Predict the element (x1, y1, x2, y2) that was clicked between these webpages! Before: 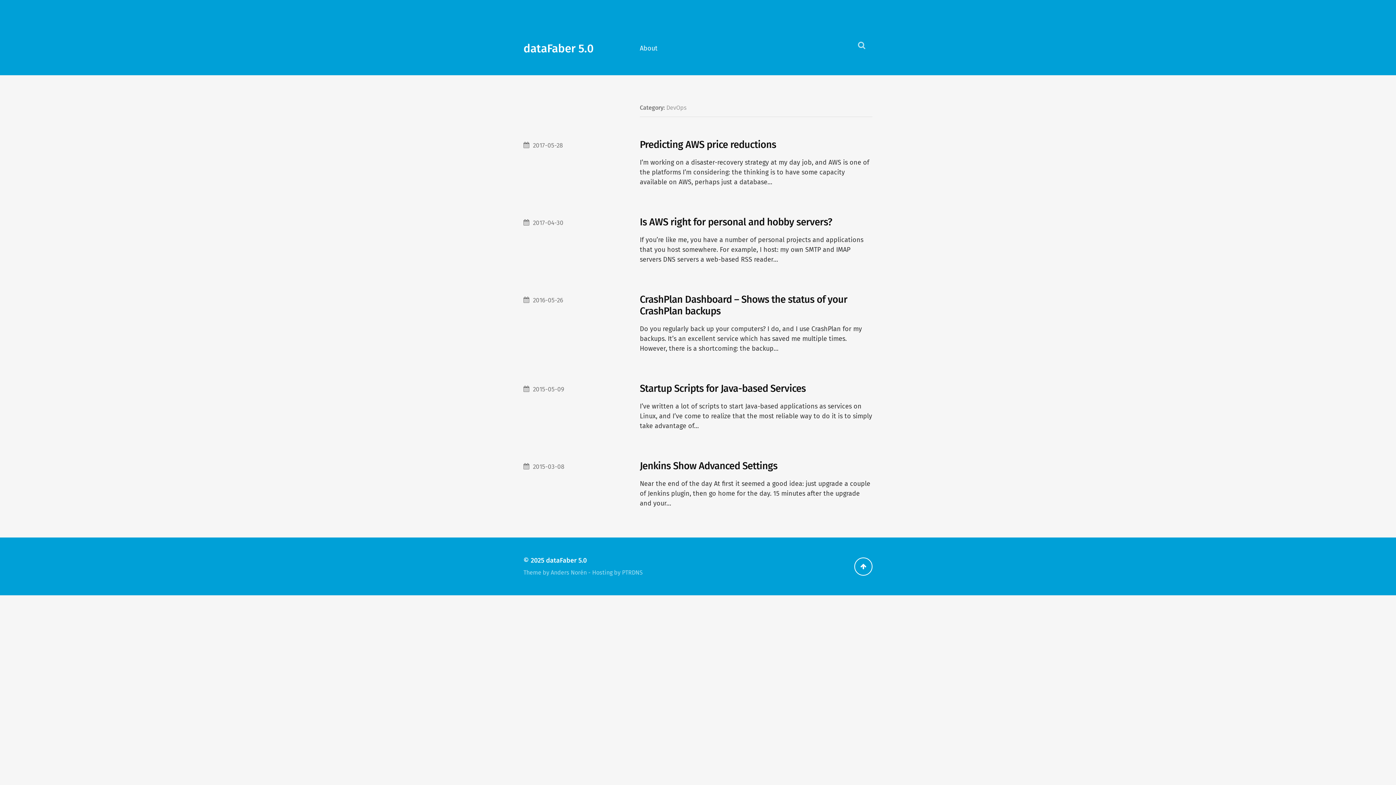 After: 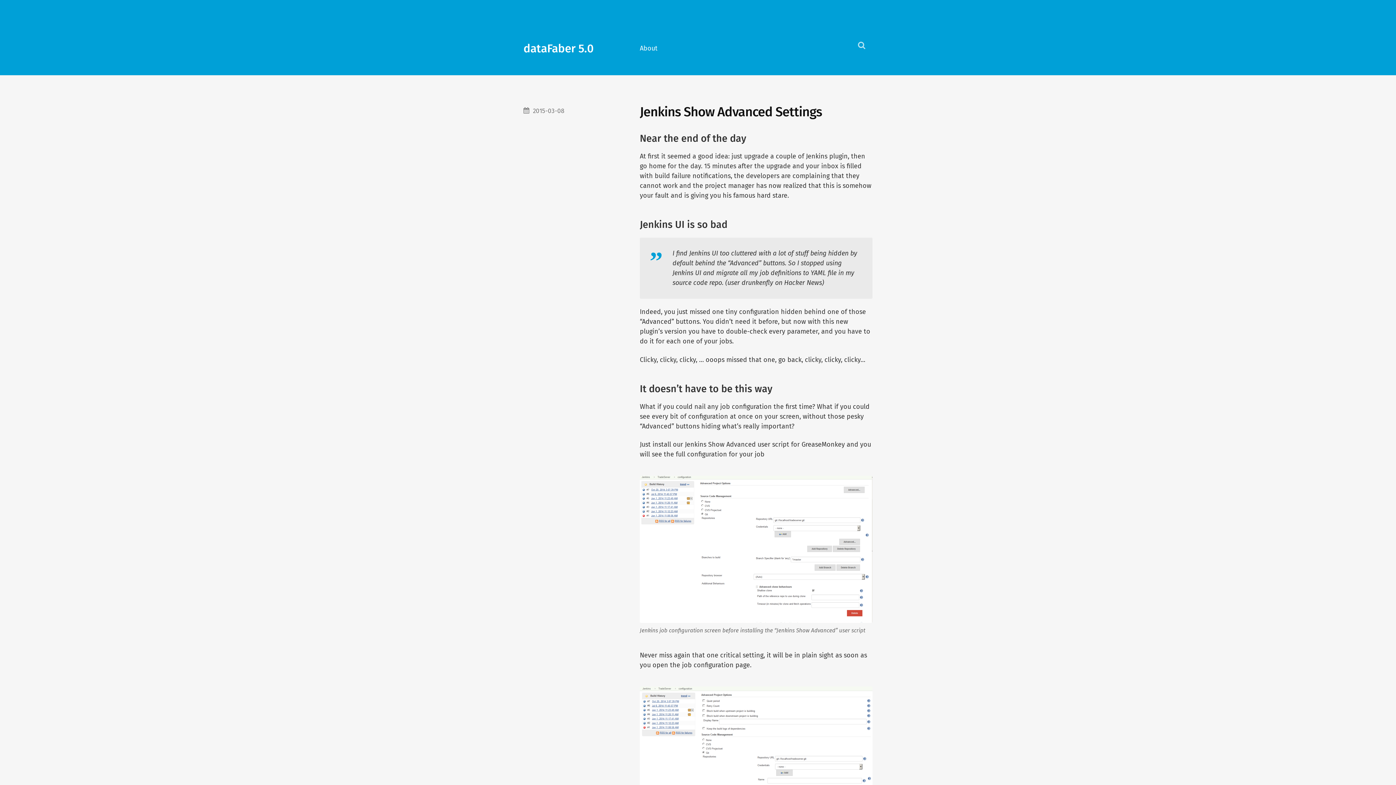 Action: label: Jenkins Show Advanced Settings bbox: (639, 460, 777, 472)